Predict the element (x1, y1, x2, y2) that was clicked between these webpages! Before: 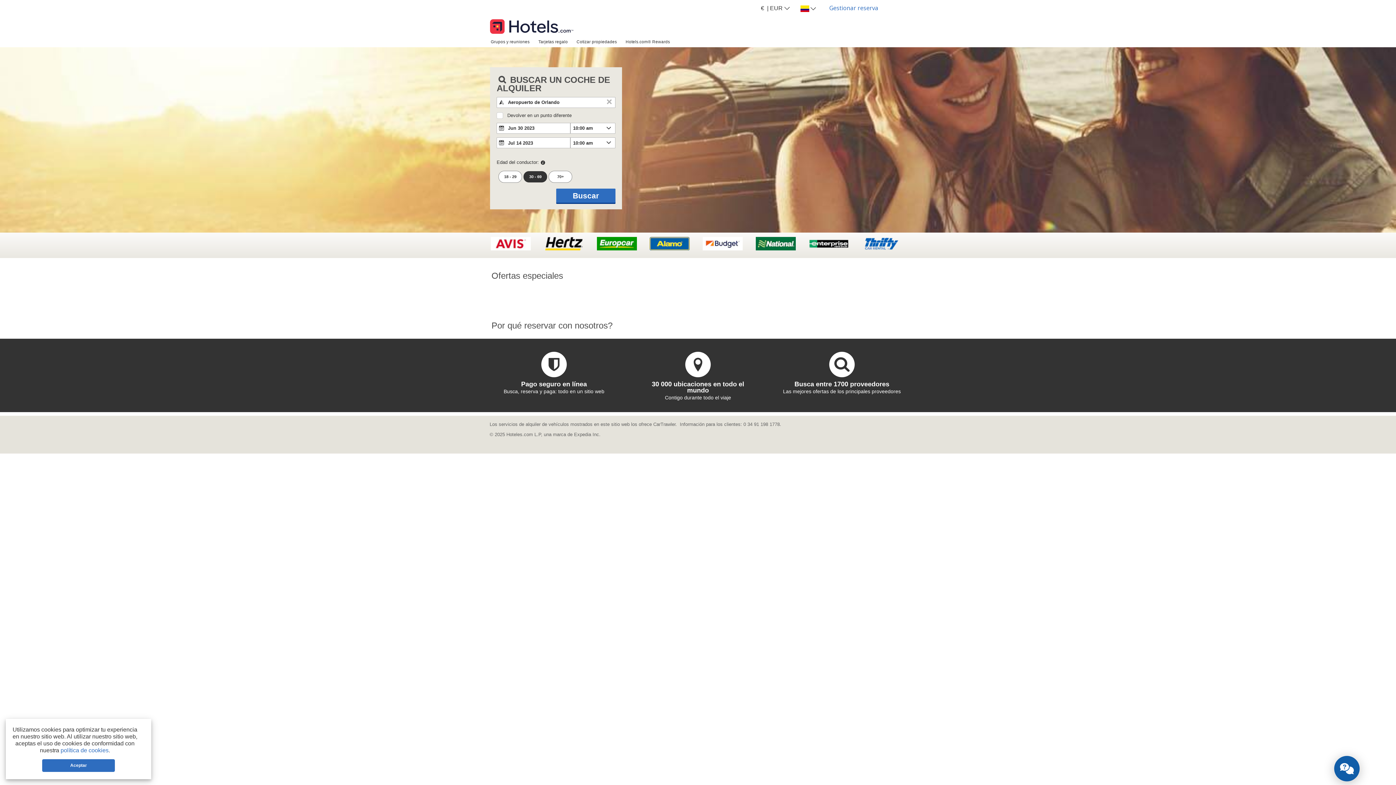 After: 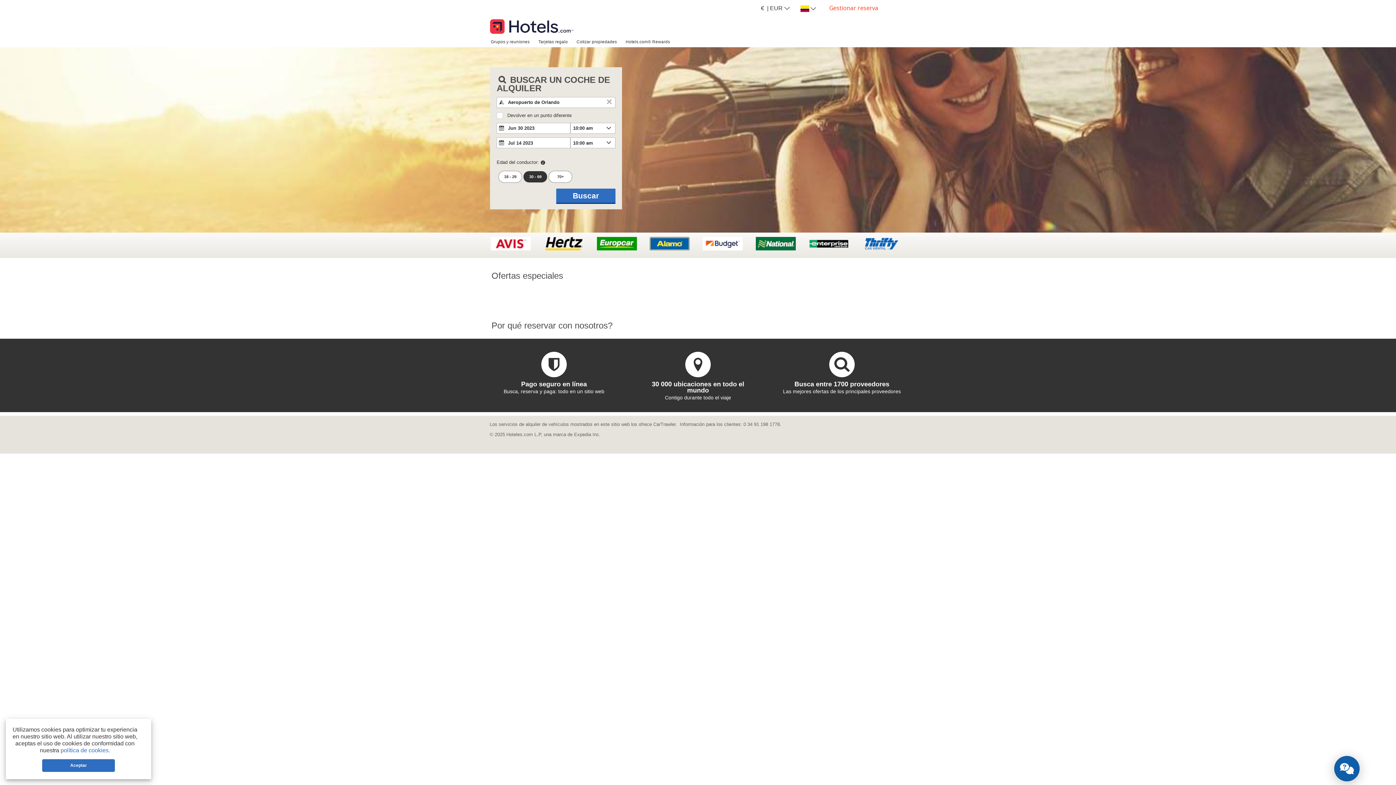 Action: bbox: (823, 0, 884, 16) label: Gestionar reserva